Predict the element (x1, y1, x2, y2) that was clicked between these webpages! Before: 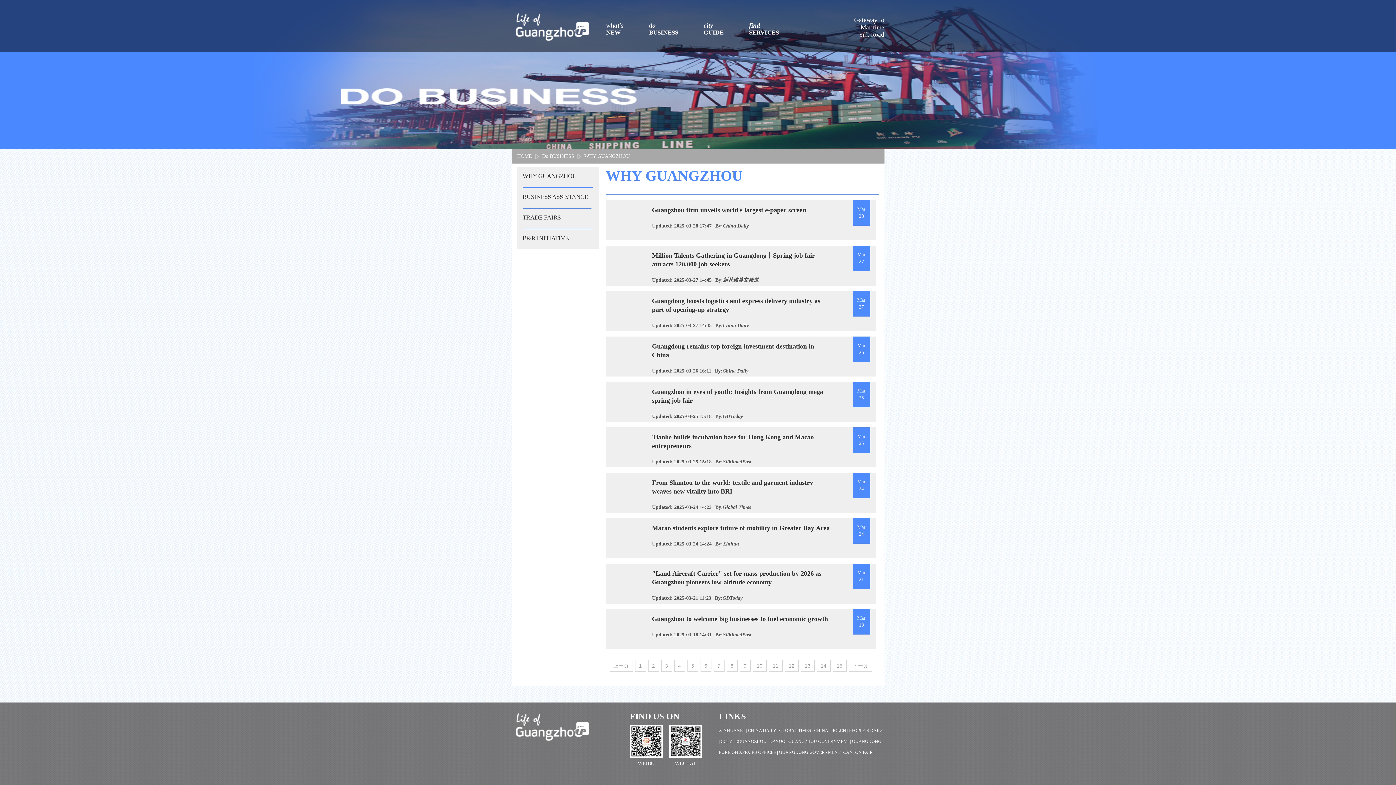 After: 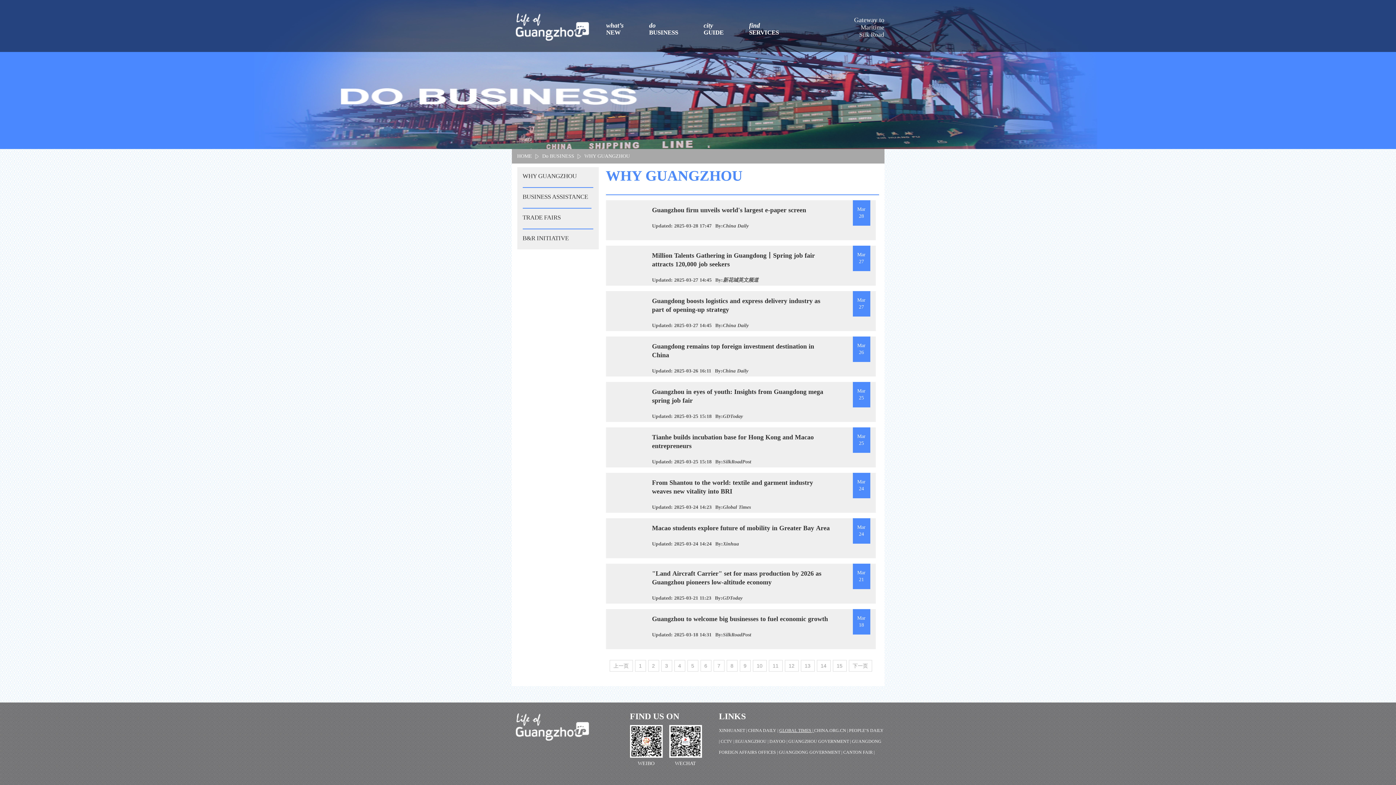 Action: label: GLOBAL TIMES |  bbox: (779, 728, 814, 733)